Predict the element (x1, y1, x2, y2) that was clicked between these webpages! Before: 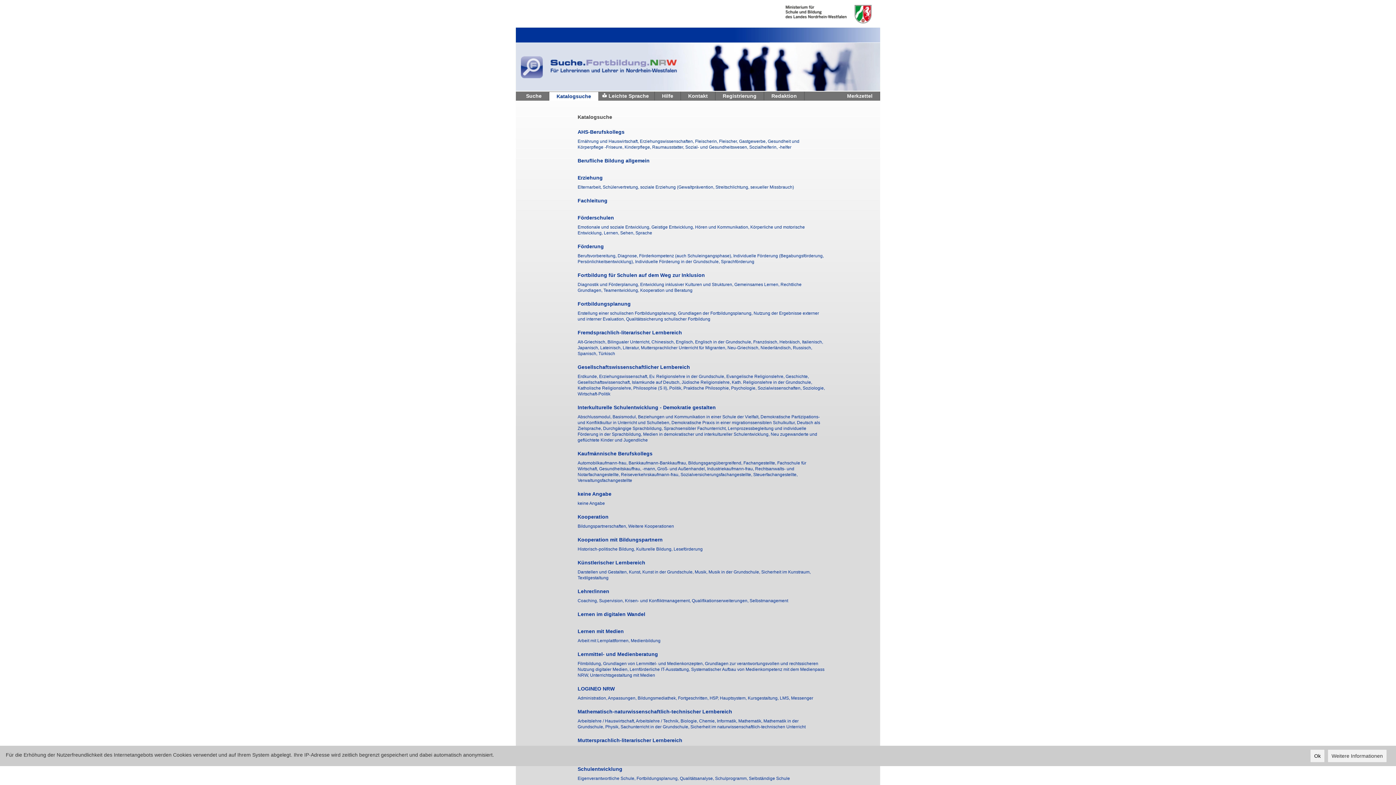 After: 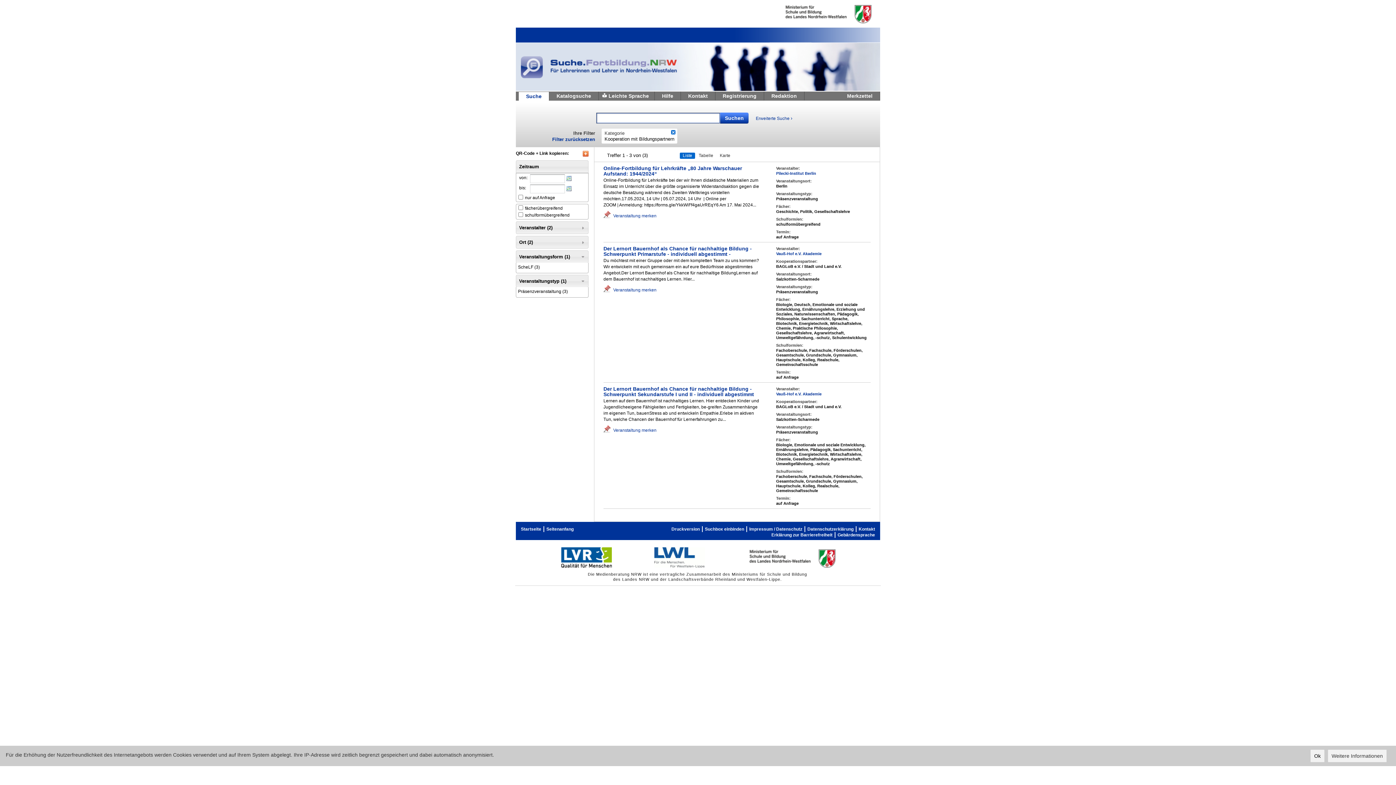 Action: bbox: (577, 537, 662, 542) label: Kooperation mit Bildungspartnern